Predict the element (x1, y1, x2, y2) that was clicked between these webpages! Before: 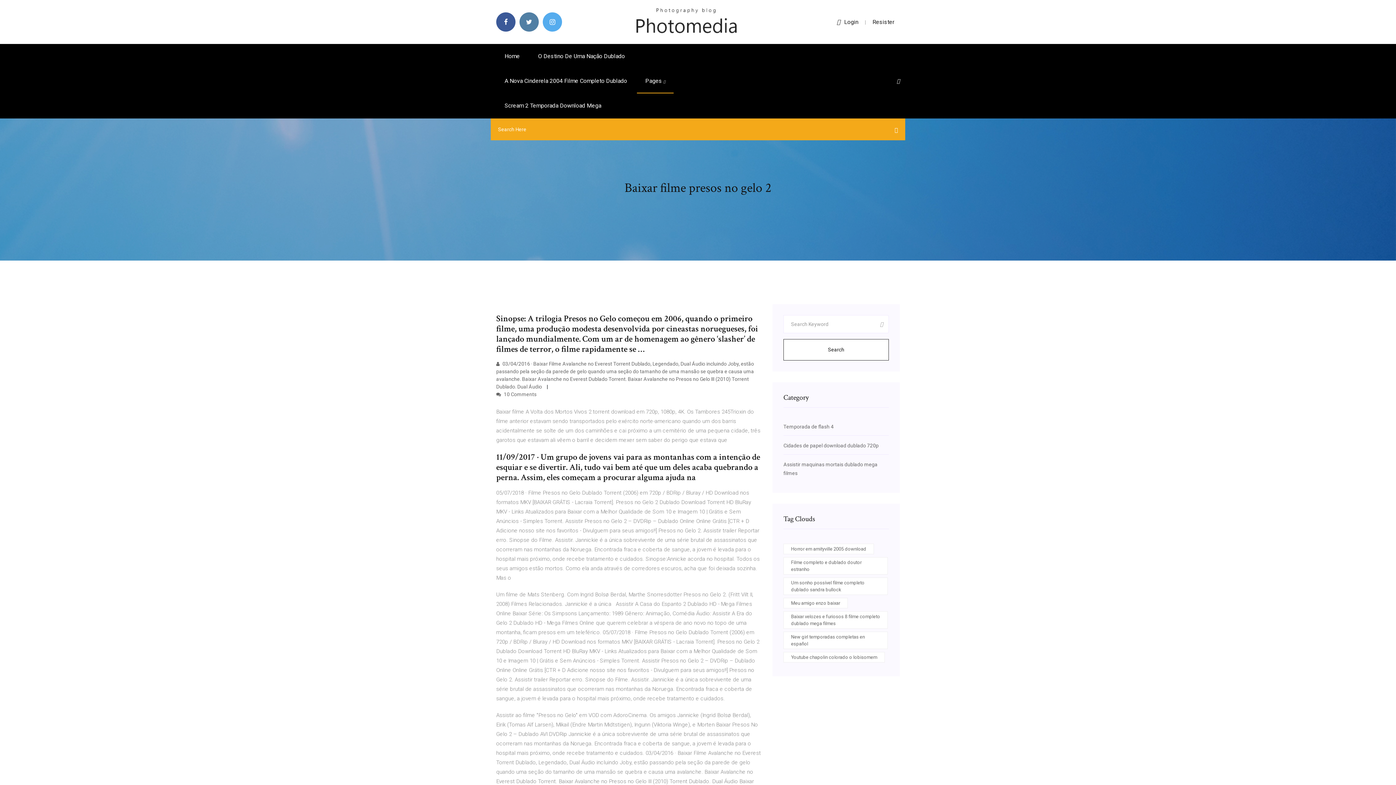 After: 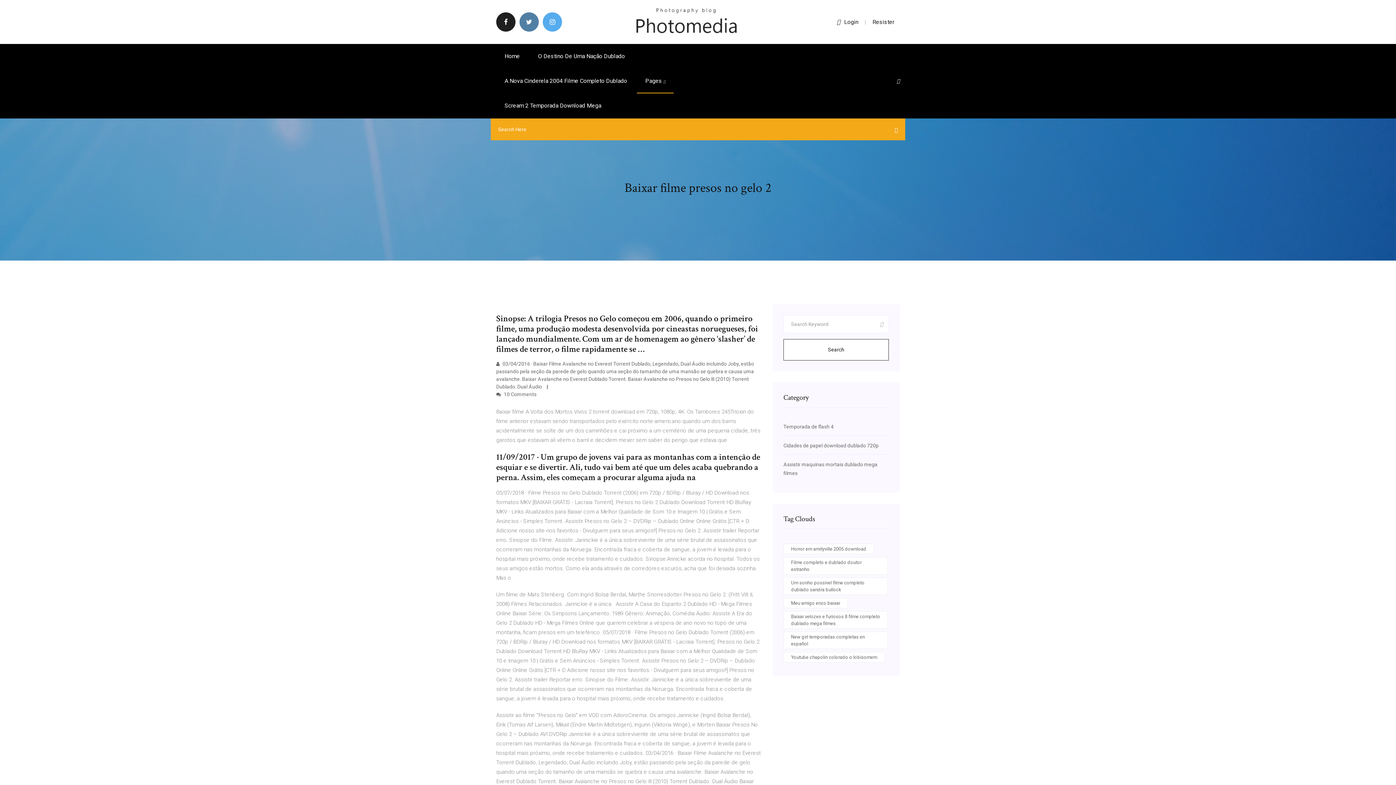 Action: bbox: (496, 12, 515, 31)